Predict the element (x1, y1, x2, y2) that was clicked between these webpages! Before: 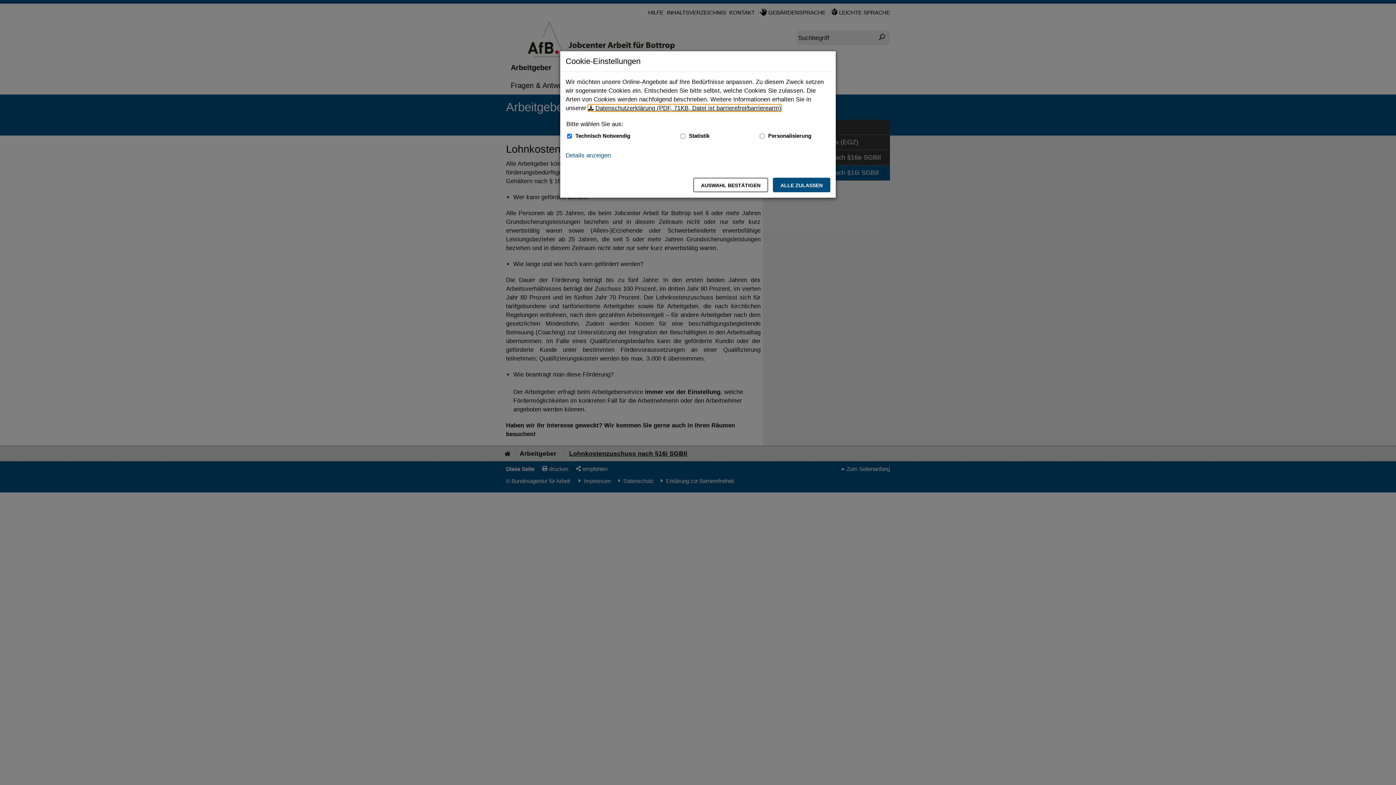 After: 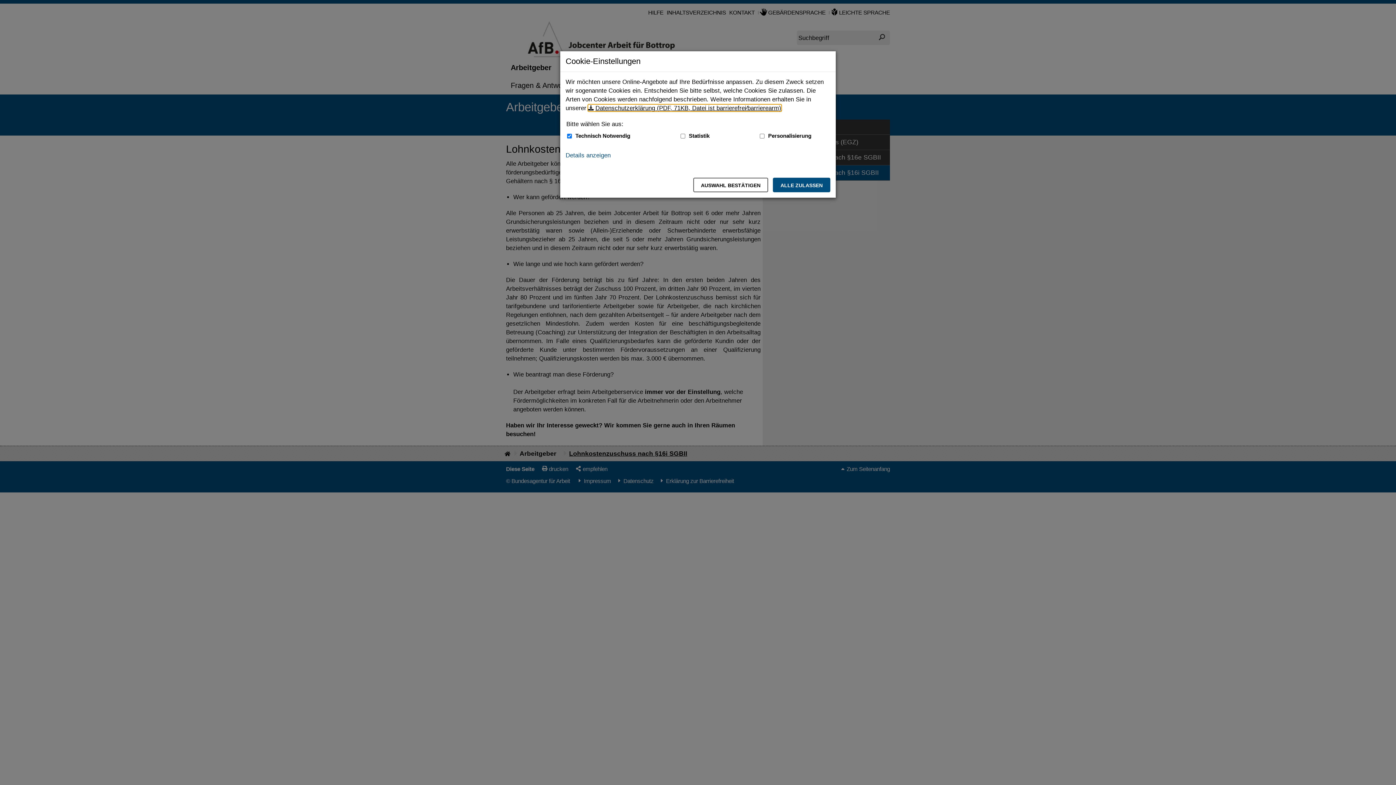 Action: label: Datenschutzerklärung (PDF, 71KB, Datei ist barrierefrei⁄barrierearm) bbox: (588, 104, 781, 111)